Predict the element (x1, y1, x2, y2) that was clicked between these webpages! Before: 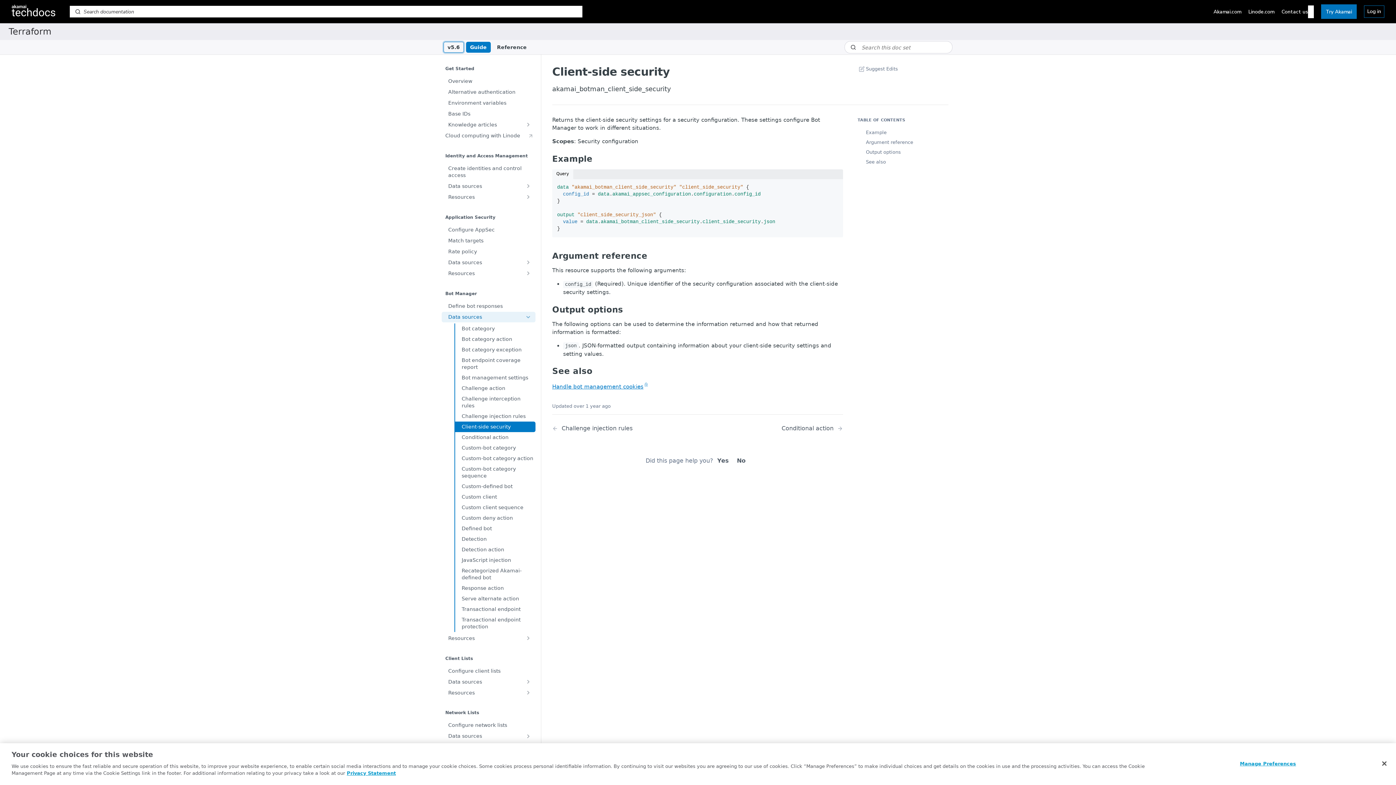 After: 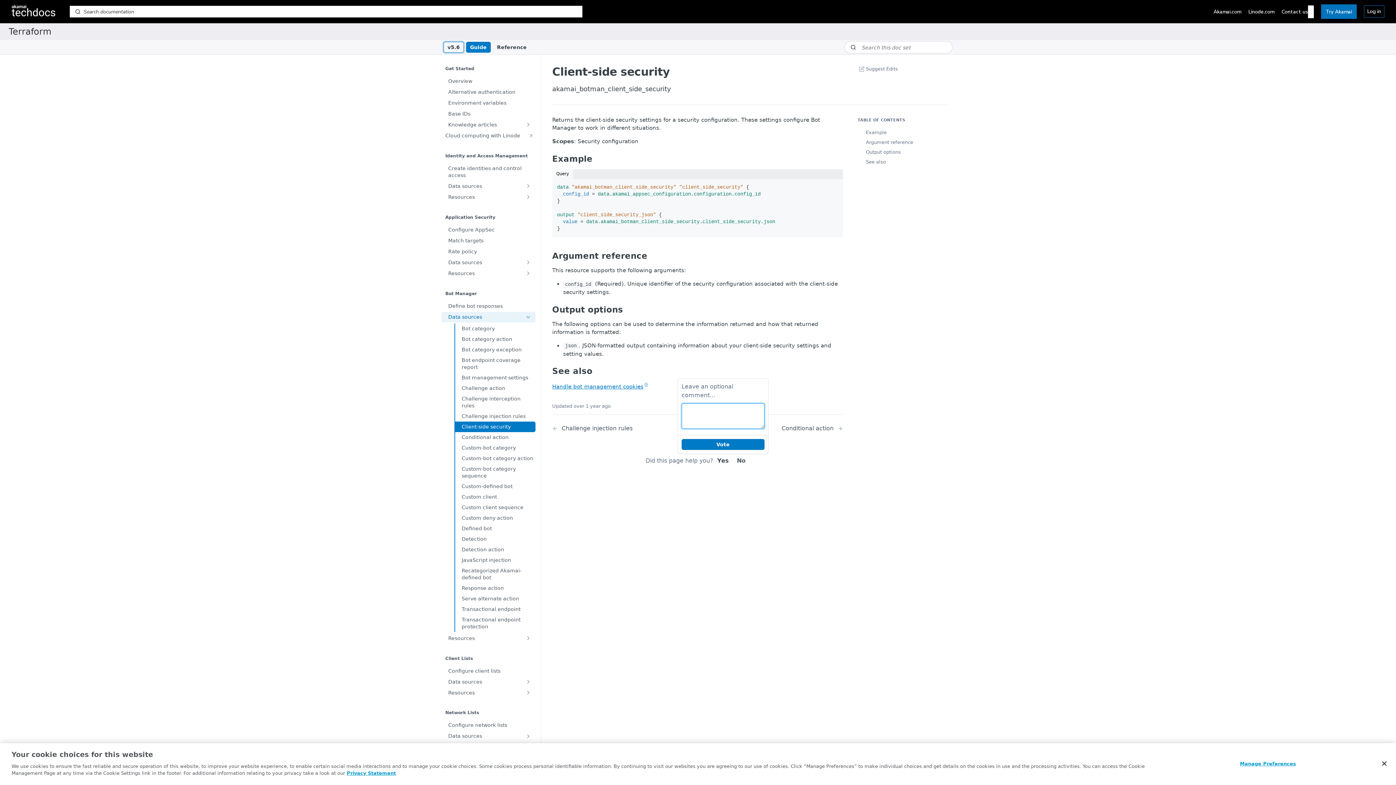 Action: label: Yes bbox: (713, 455, 733, 466)